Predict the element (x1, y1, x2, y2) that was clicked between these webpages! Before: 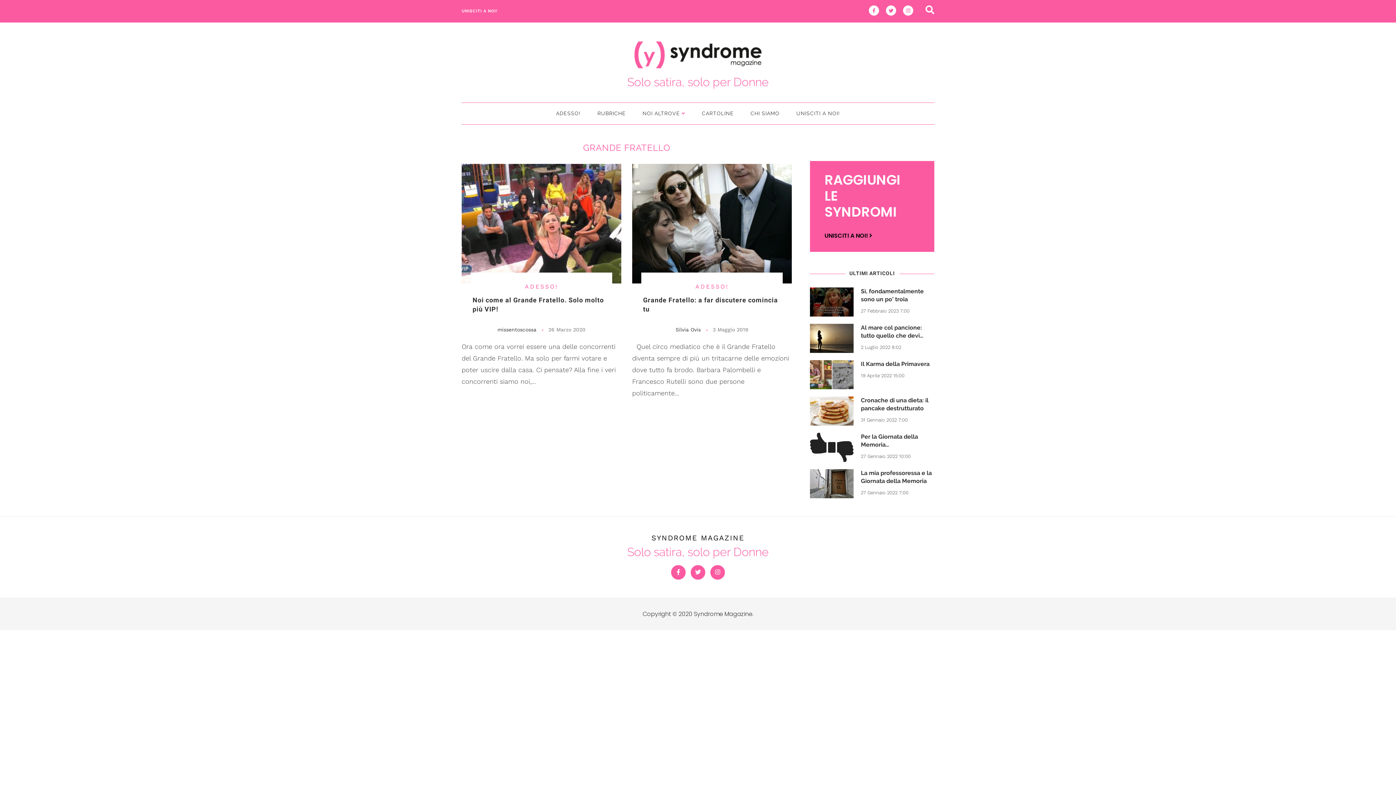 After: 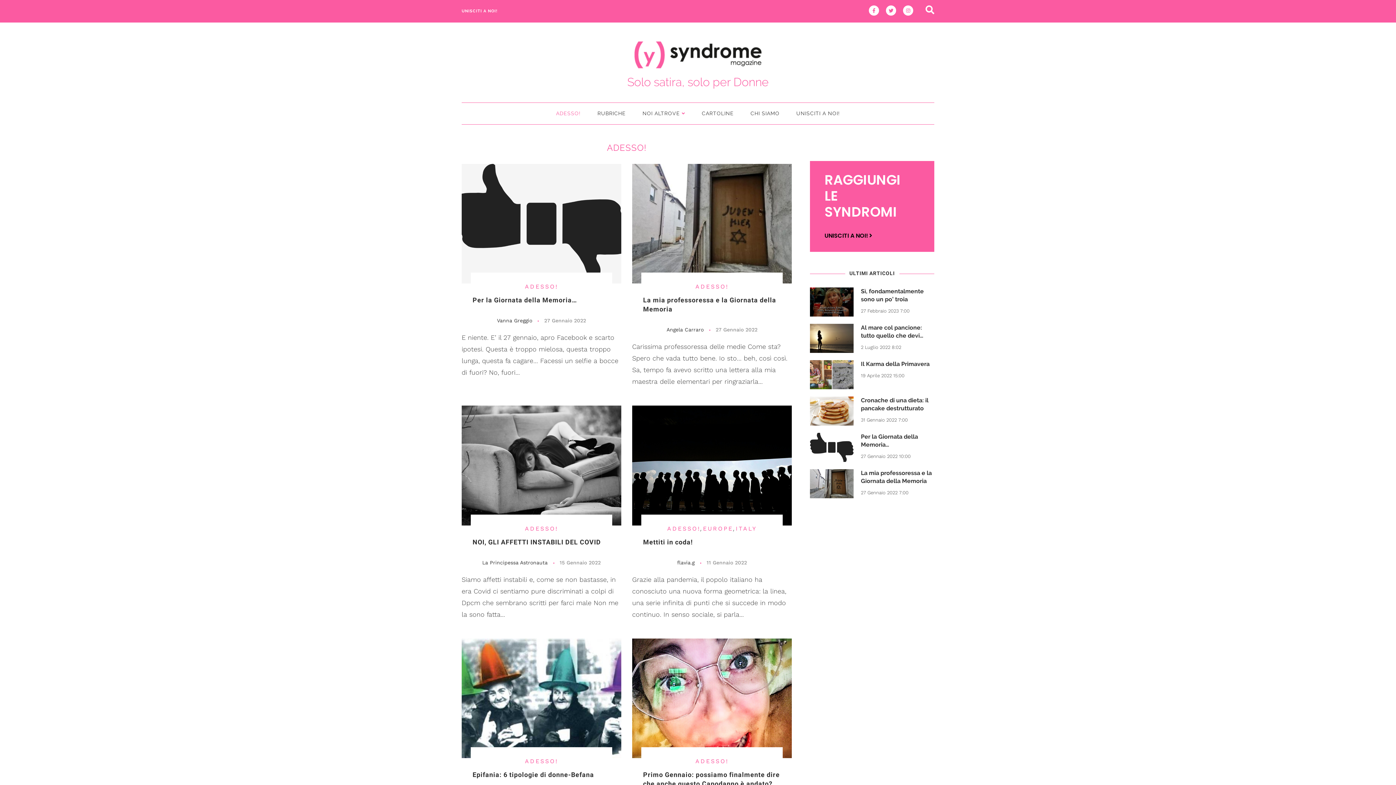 Action: label: ADESSO! bbox: (695, 283, 728, 290)